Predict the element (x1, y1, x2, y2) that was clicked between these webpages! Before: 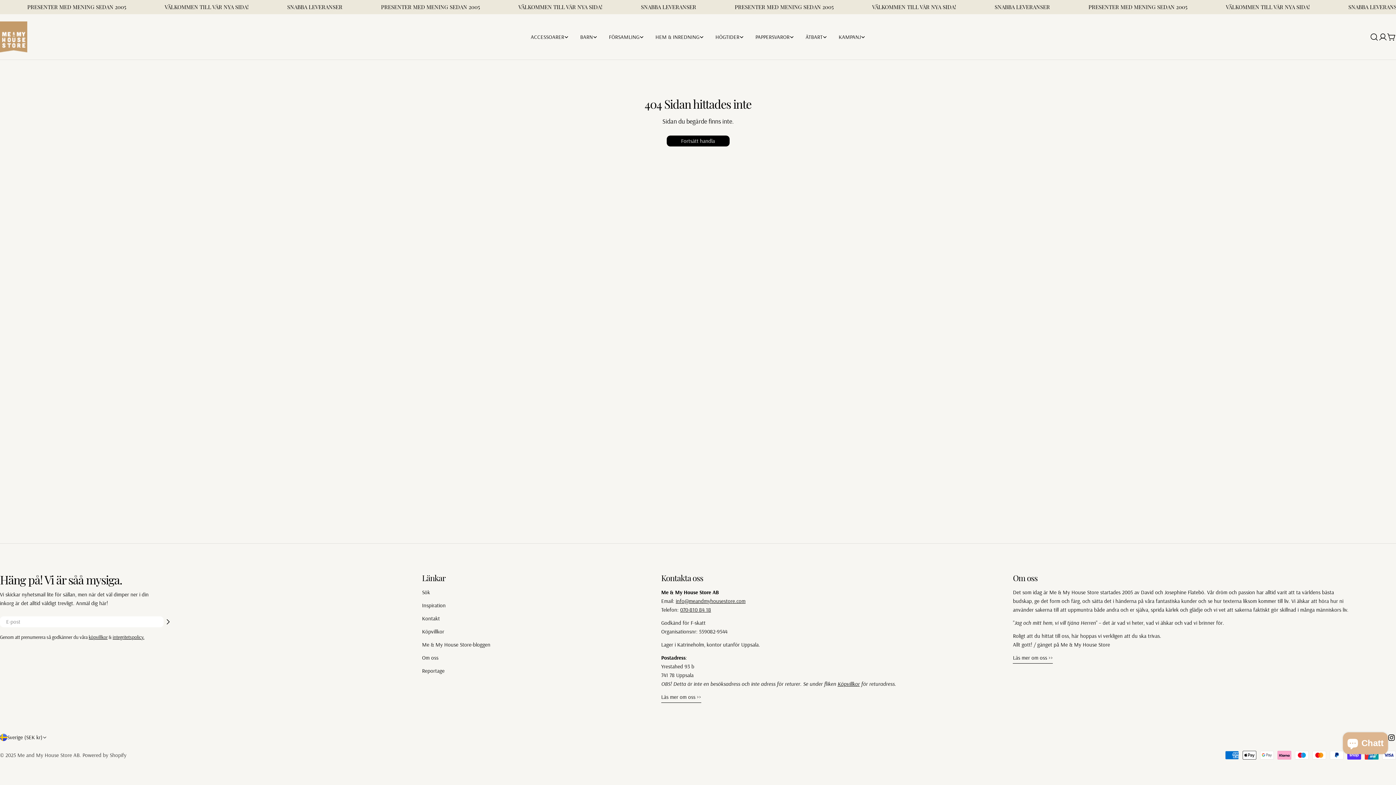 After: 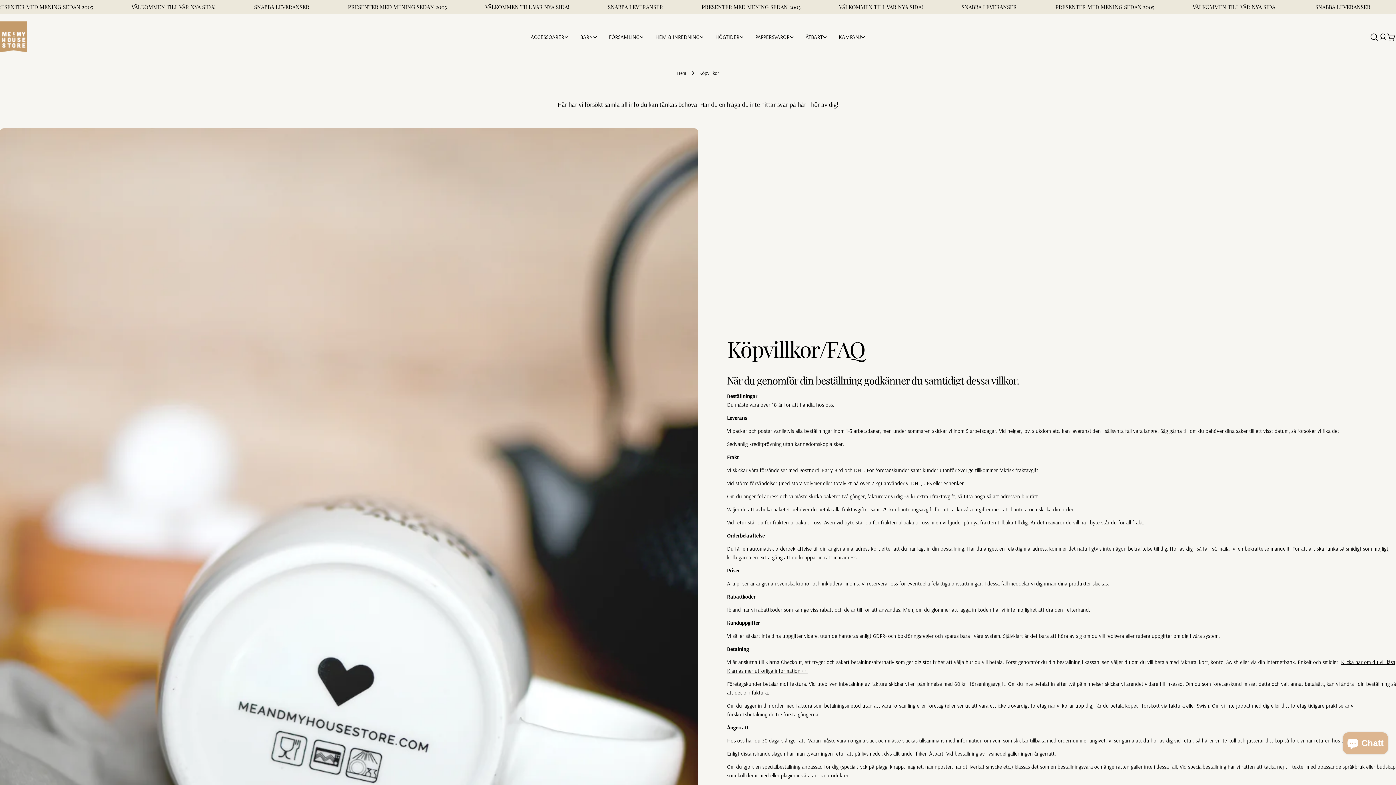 Action: label: Köpvillkor bbox: (422, 628, 444, 635)